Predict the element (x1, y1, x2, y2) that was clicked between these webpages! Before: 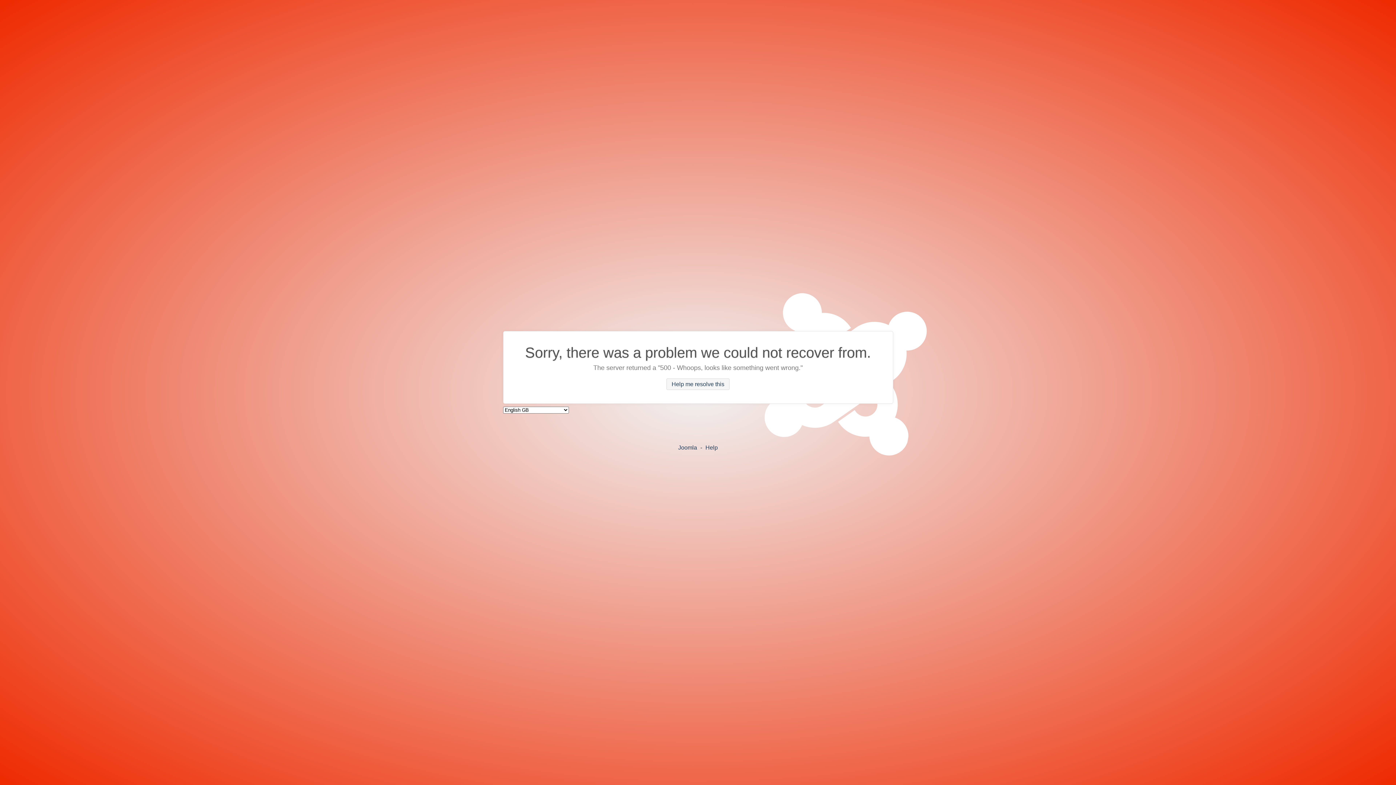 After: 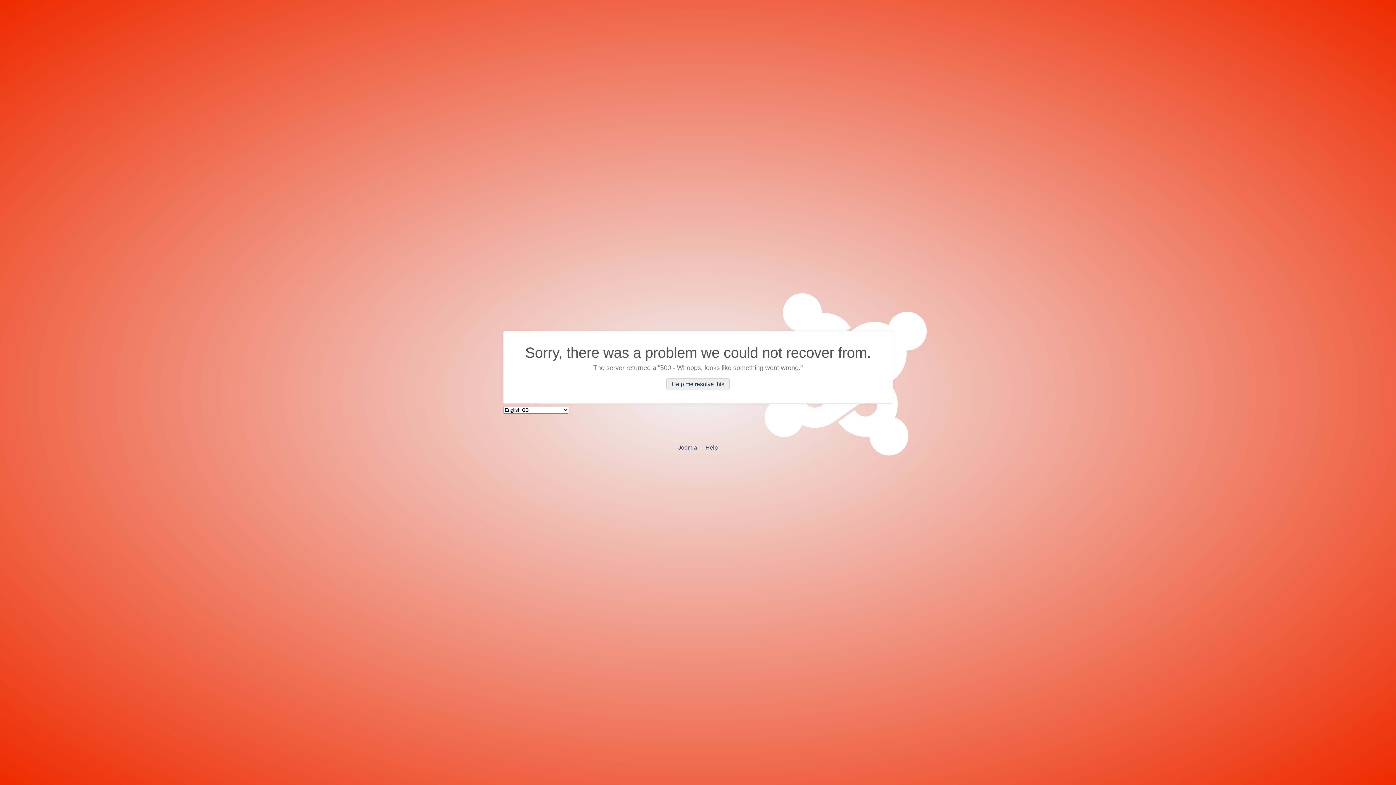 Action: bbox: (666, 378, 729, 390) label: Help me resolve this